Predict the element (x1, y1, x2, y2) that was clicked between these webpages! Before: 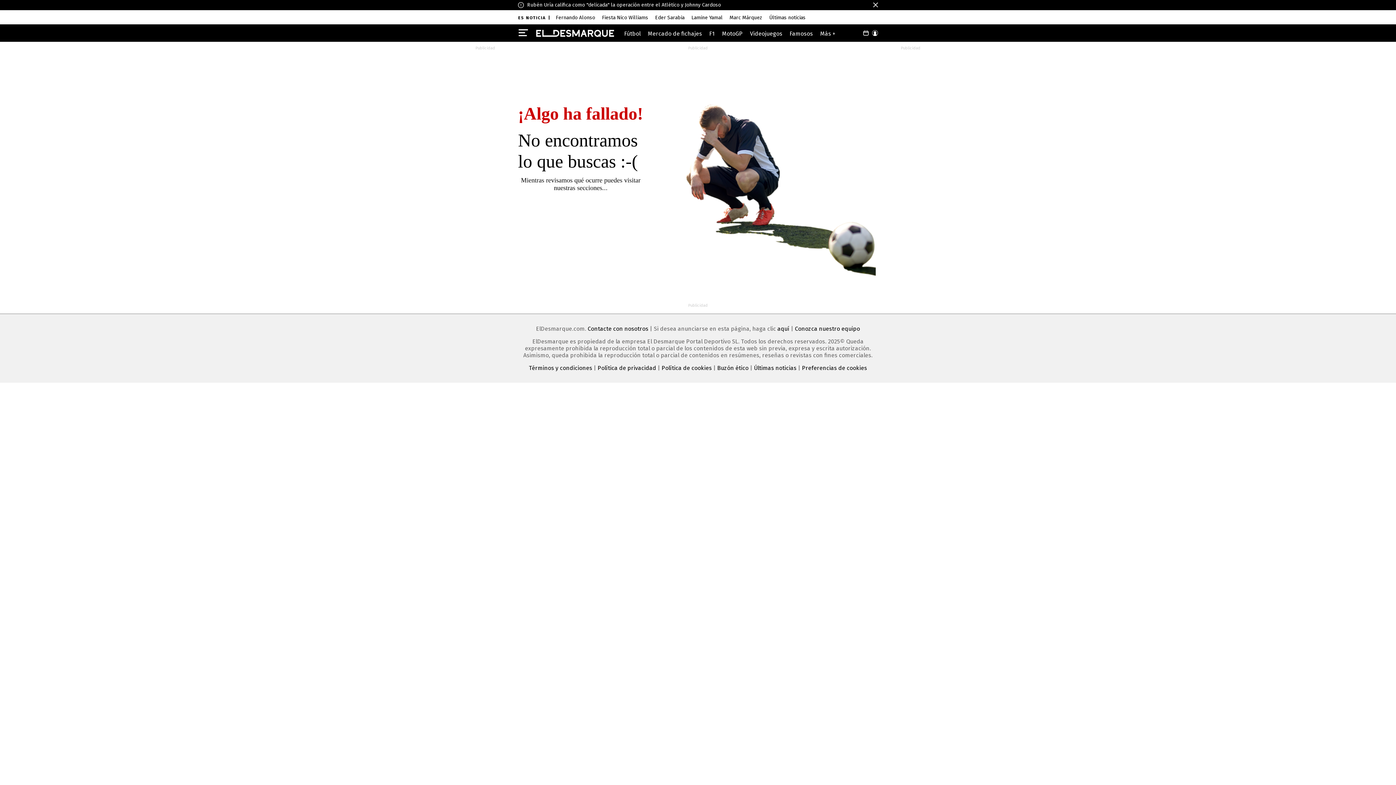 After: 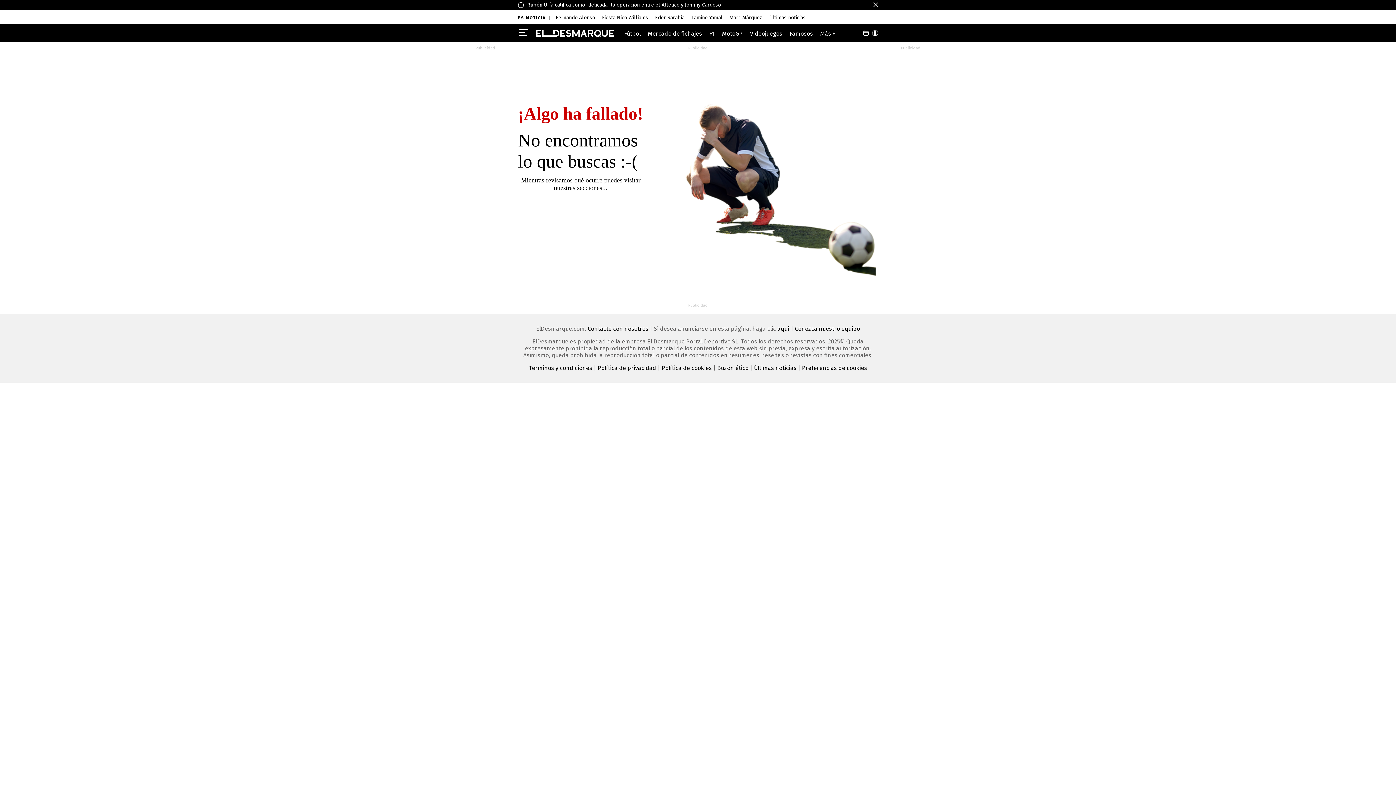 Action: label: aquí bbox: (777, 325, 789, 332)